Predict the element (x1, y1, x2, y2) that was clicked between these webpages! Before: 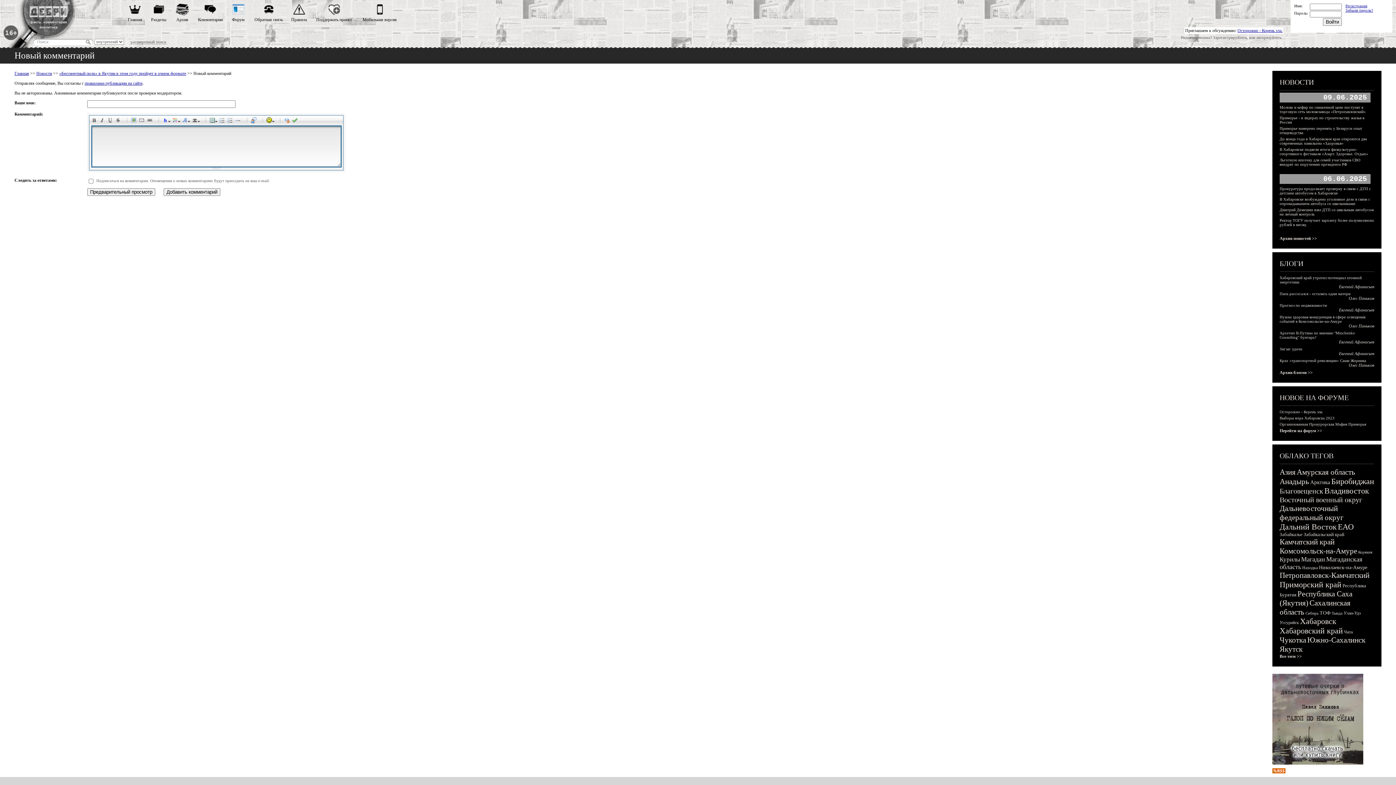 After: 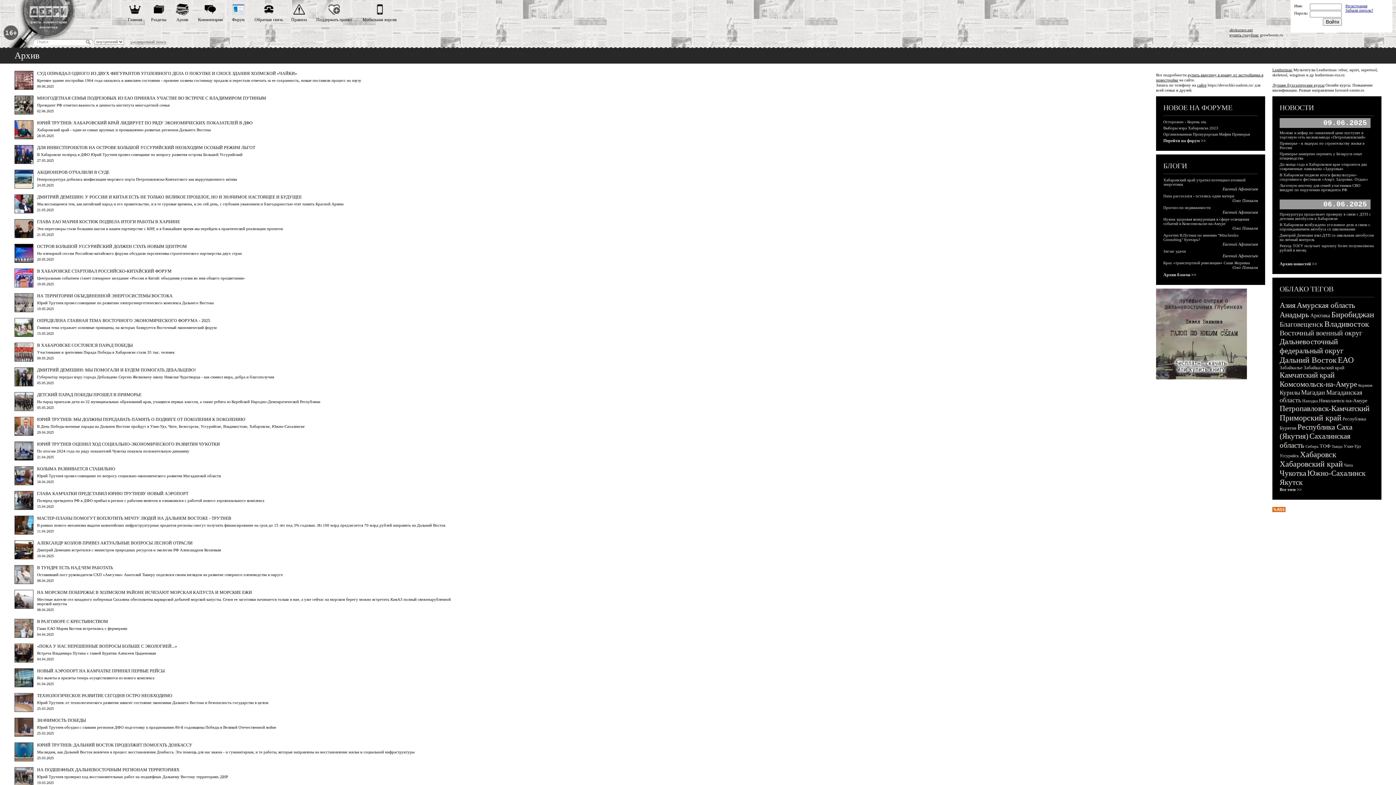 Action: bbox: (175, 11, 189, 16)